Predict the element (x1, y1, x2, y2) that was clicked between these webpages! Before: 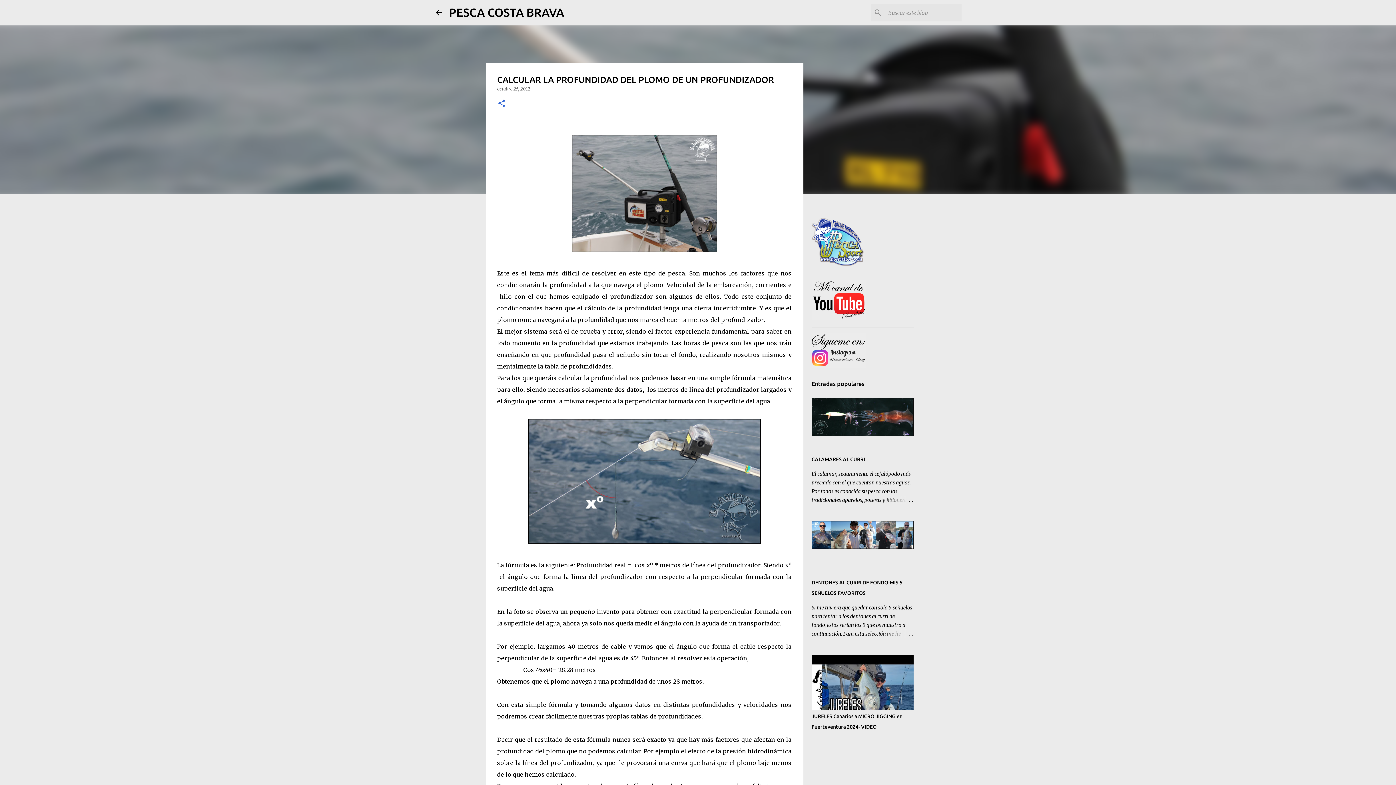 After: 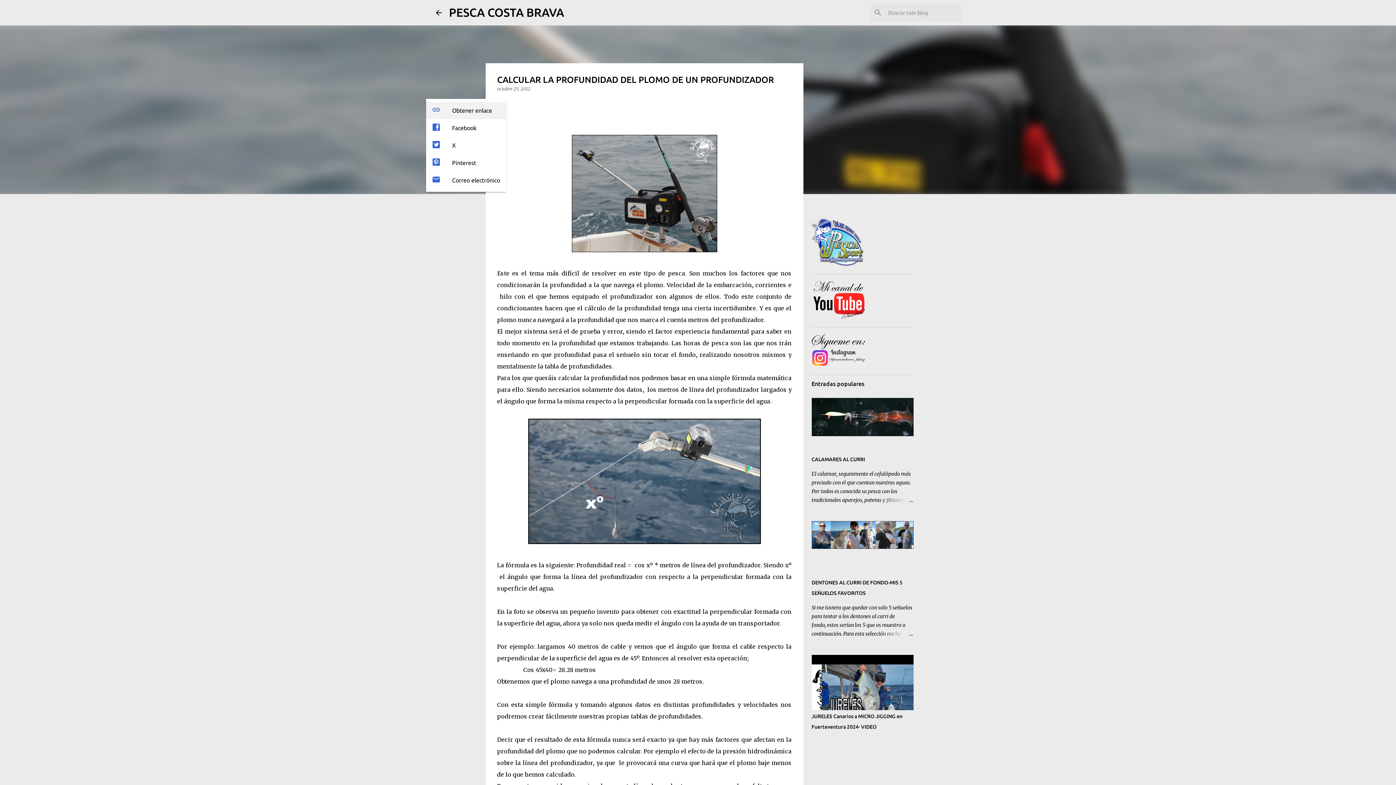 Action: bbox: (497, 98, 506, 108) label: Compartir